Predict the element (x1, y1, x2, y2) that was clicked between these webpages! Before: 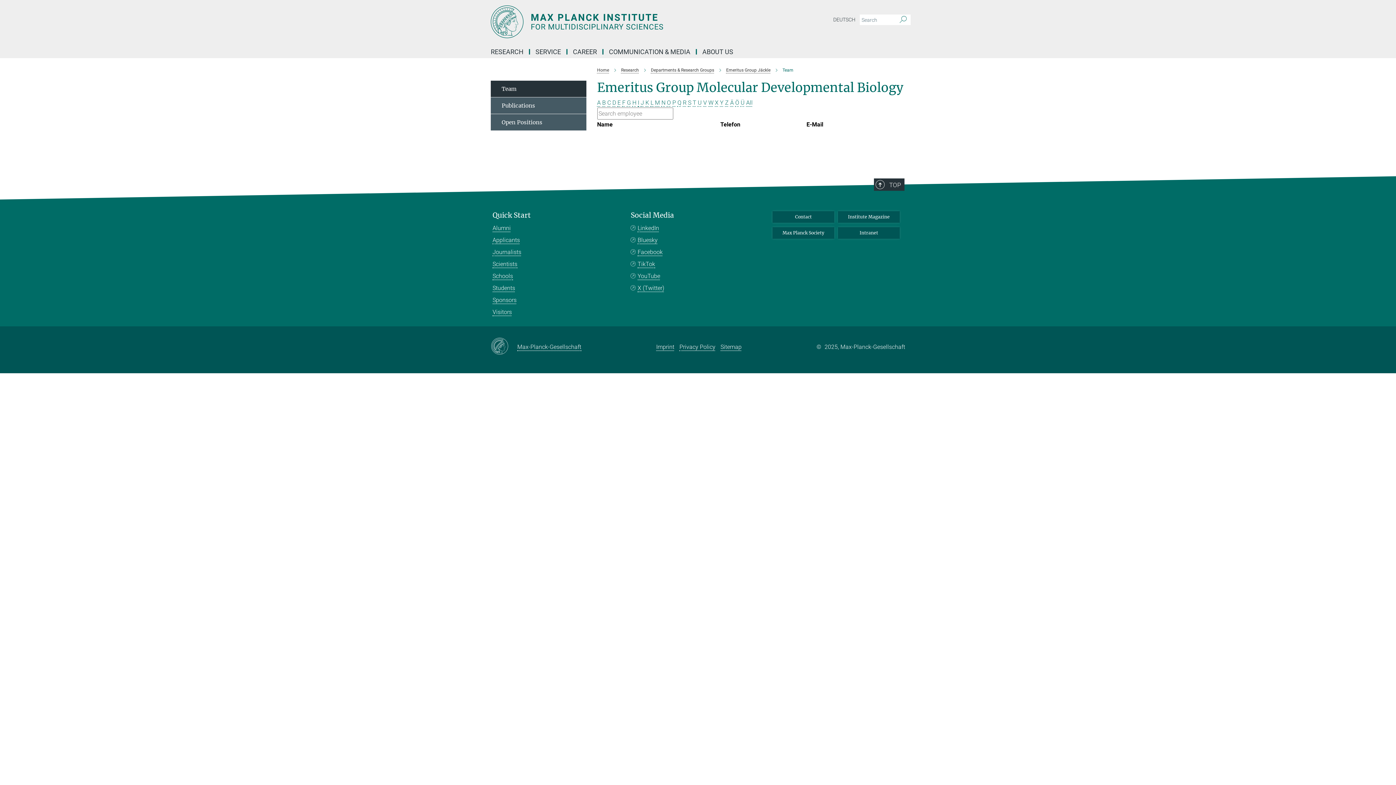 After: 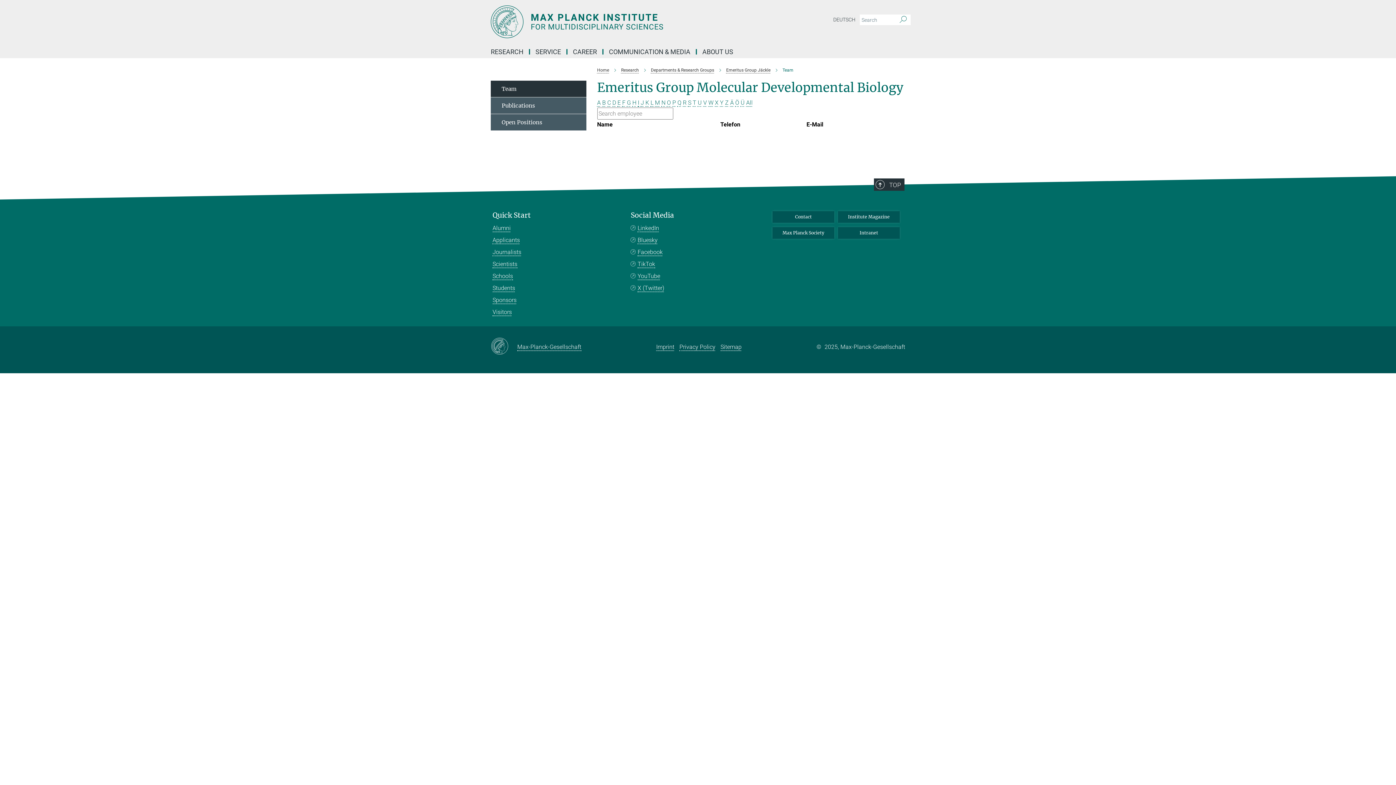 Action: label: O bbox: (667, 99, 671, 106)